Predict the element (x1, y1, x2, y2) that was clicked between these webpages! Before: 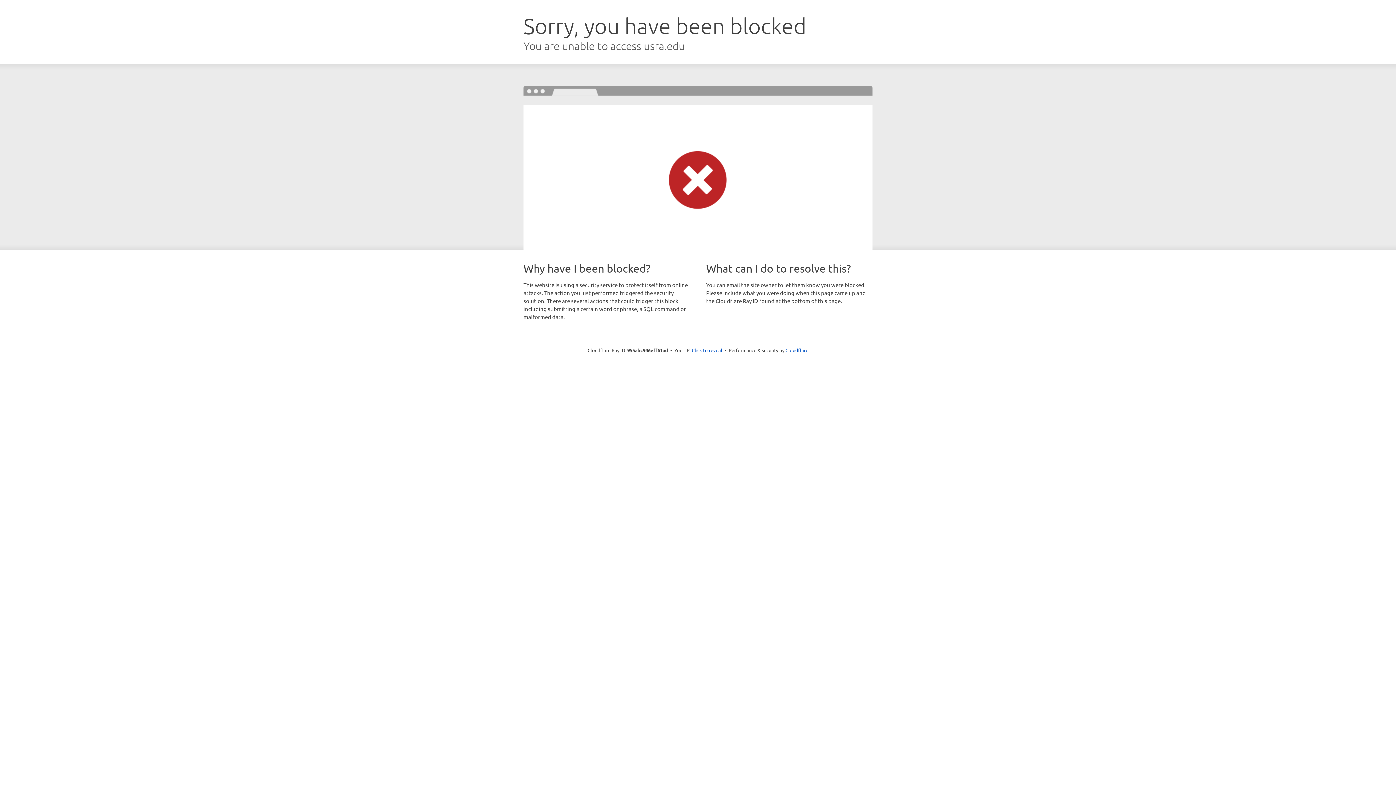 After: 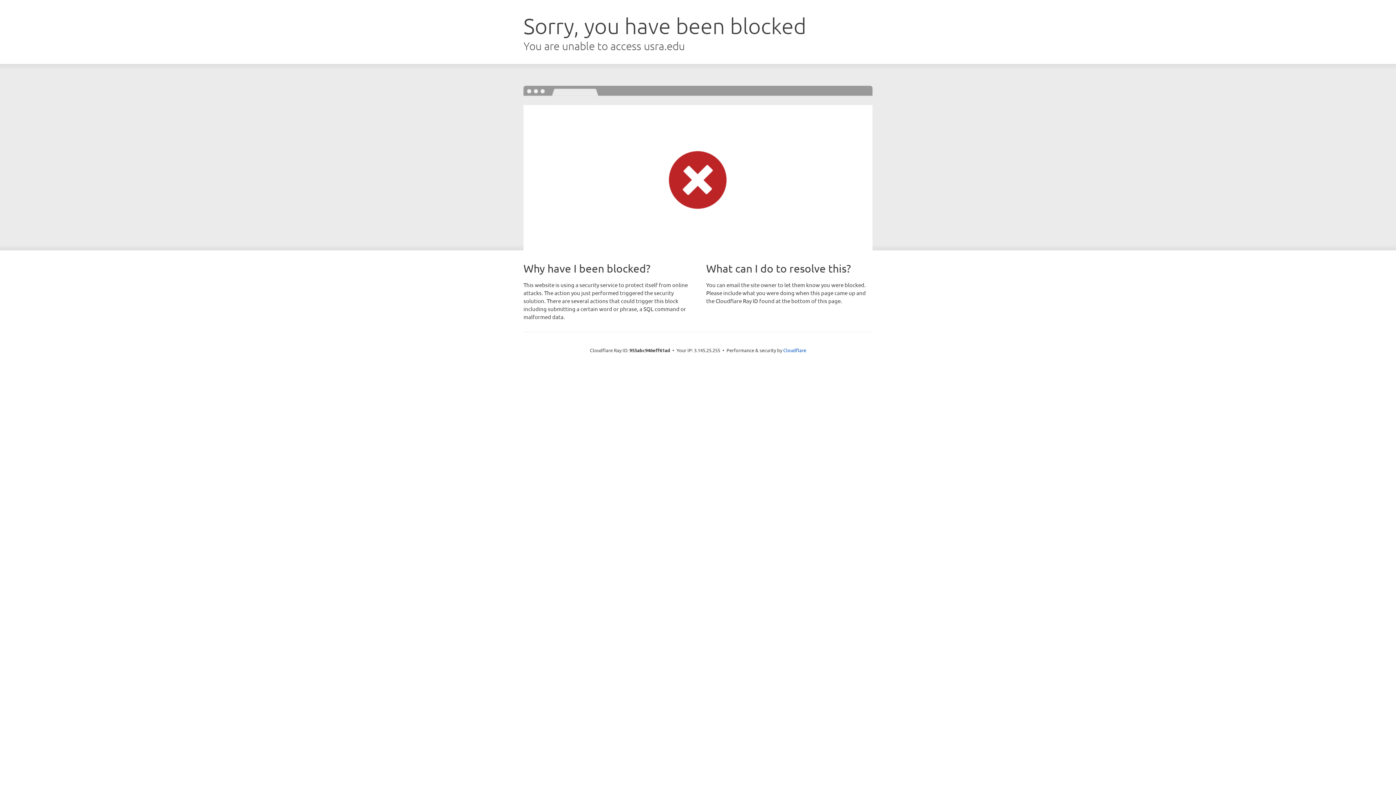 Action: label: Click to reveal bbox: (692, 346, 722, 353)